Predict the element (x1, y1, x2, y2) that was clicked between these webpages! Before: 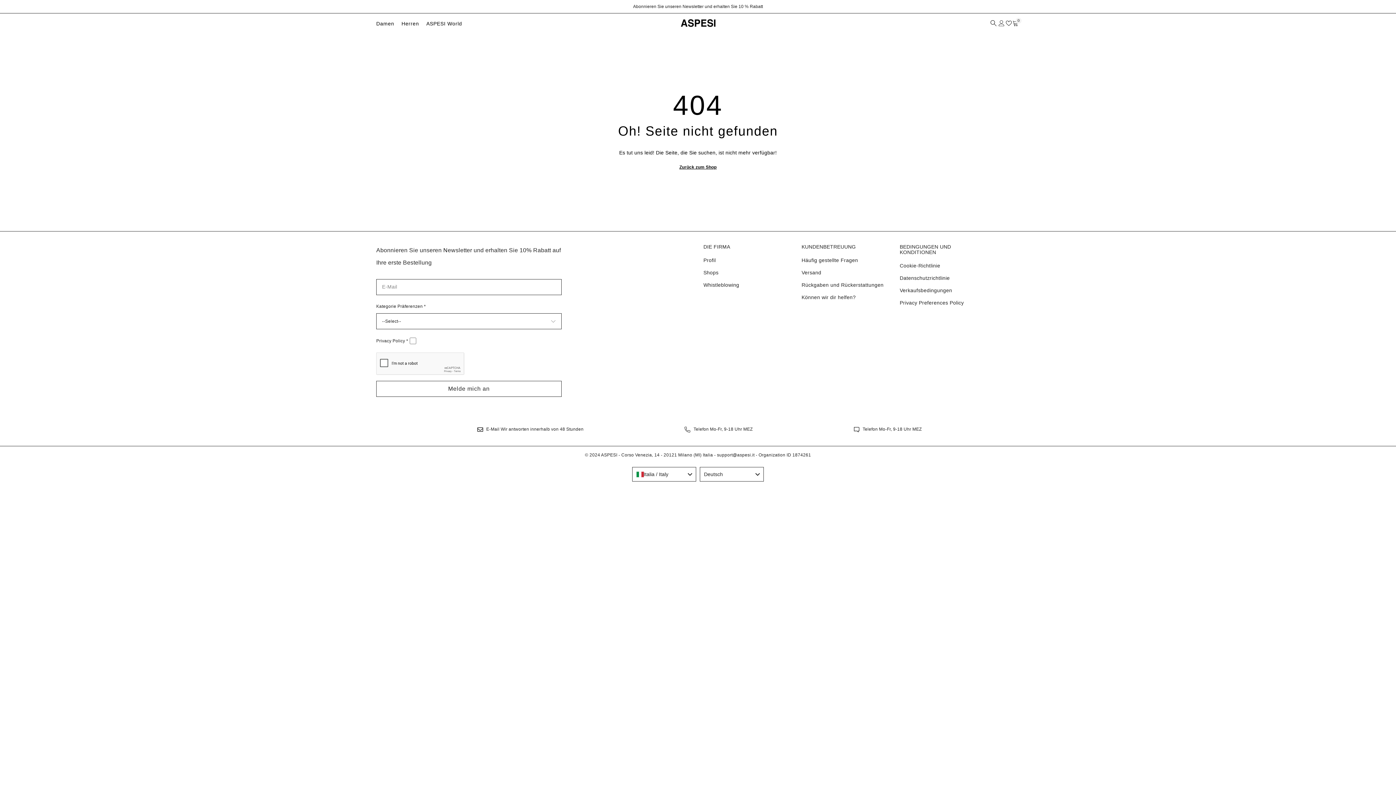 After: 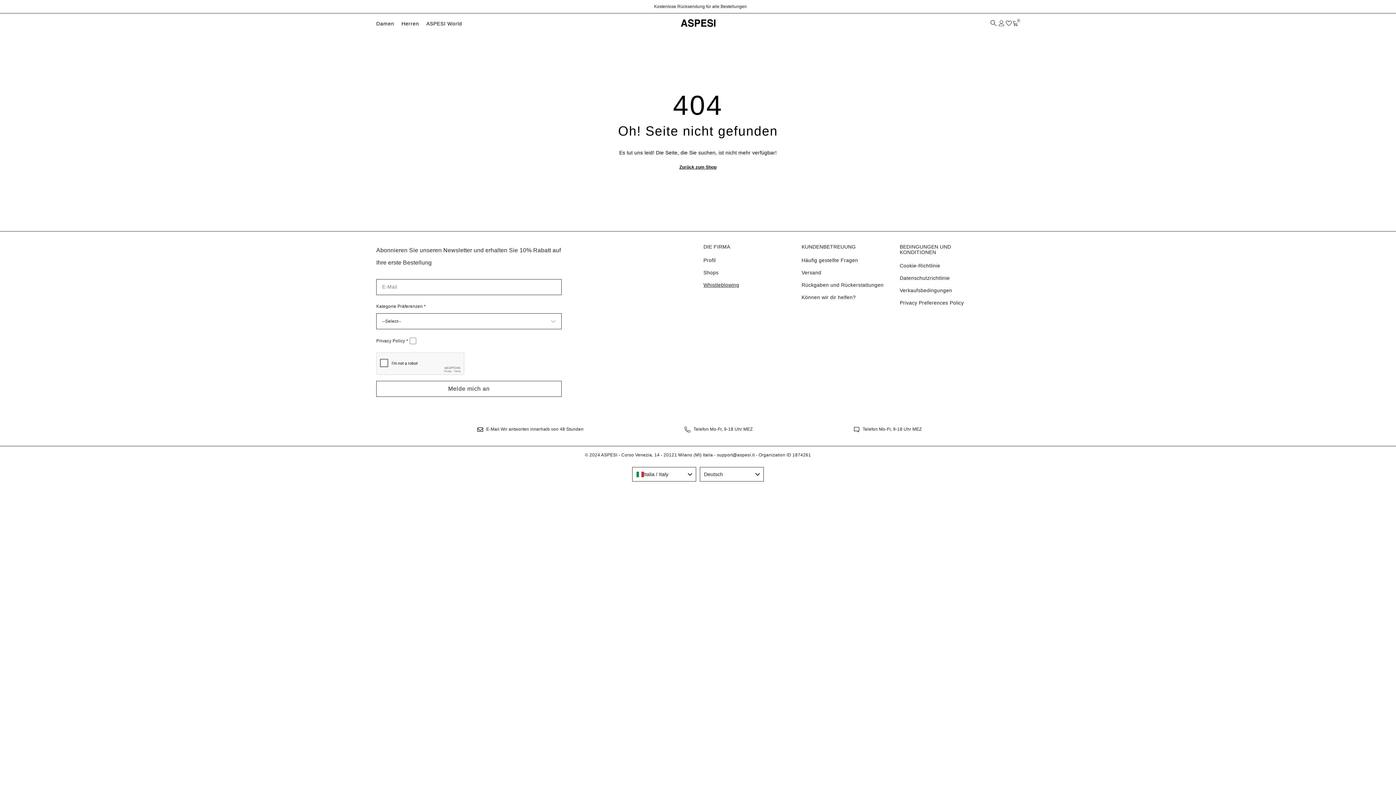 Action: label: Whistleblowing bbox: (703, 278, 739, 291)